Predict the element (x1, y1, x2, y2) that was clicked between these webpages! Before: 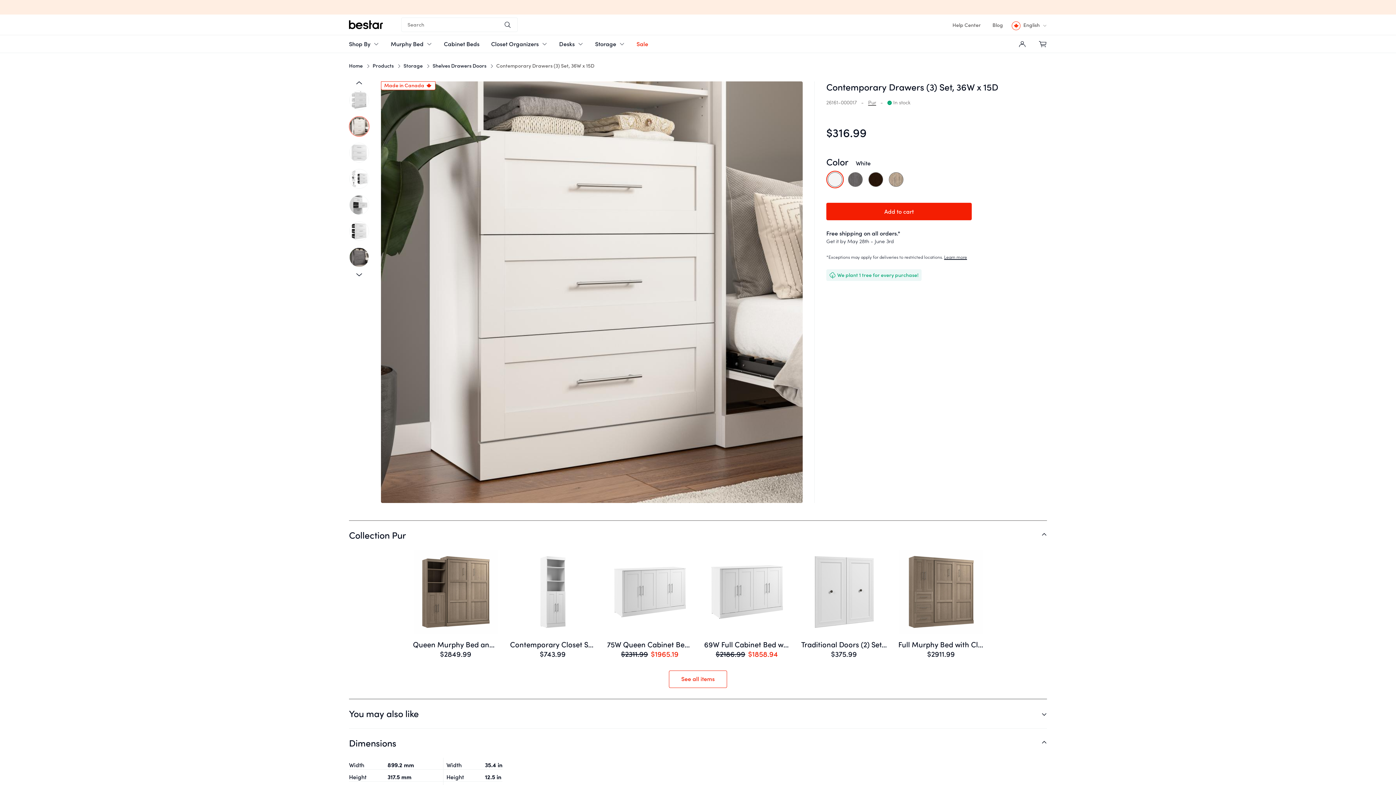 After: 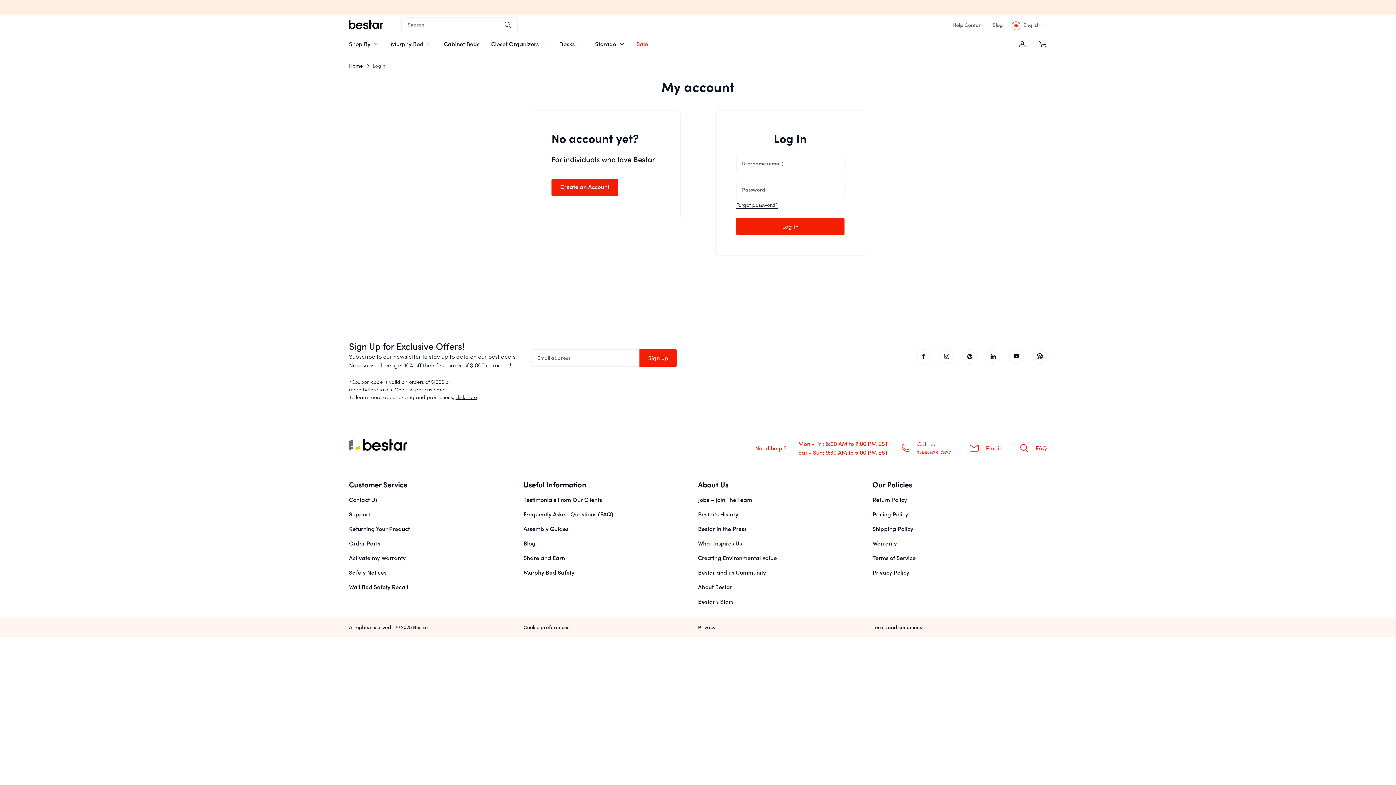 Action: bbox: (1018, 39, 1026, 47)